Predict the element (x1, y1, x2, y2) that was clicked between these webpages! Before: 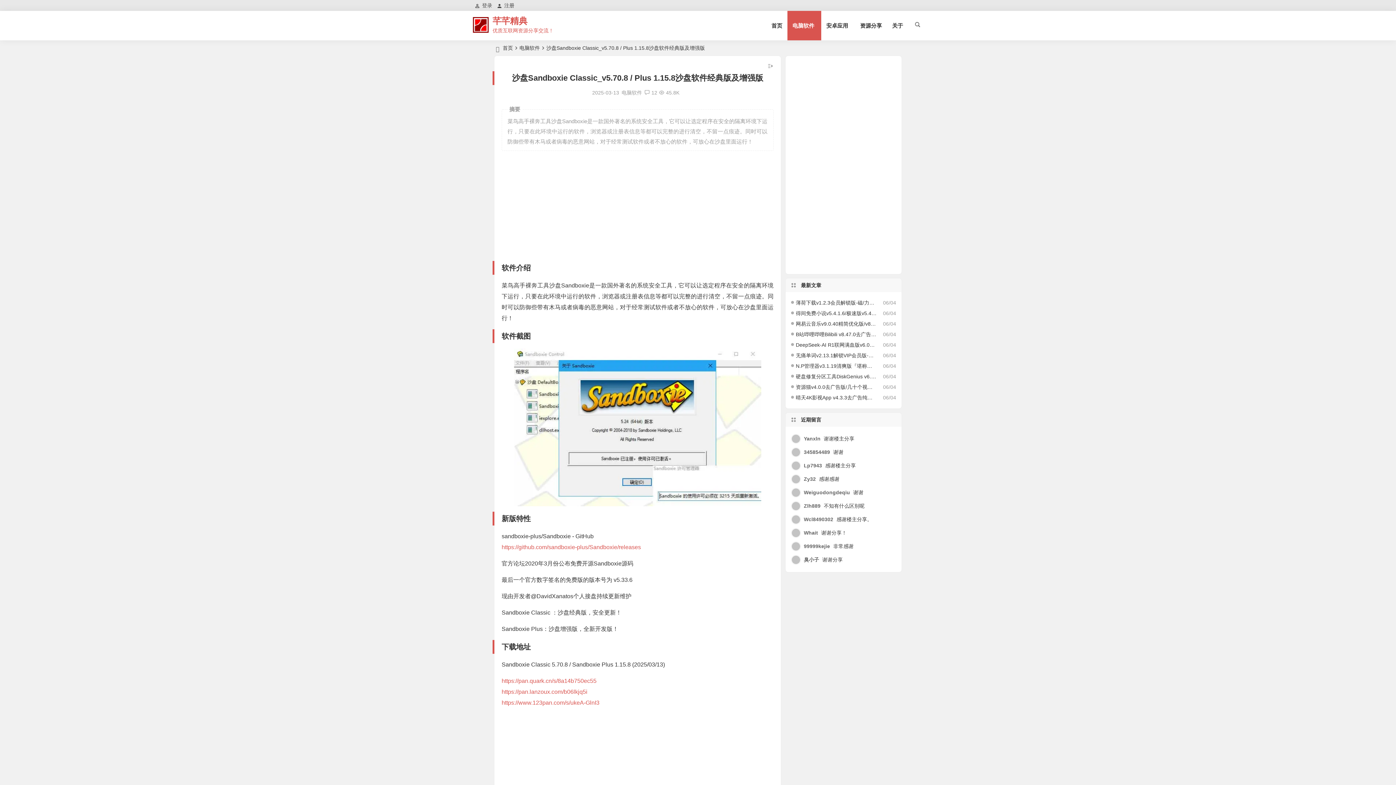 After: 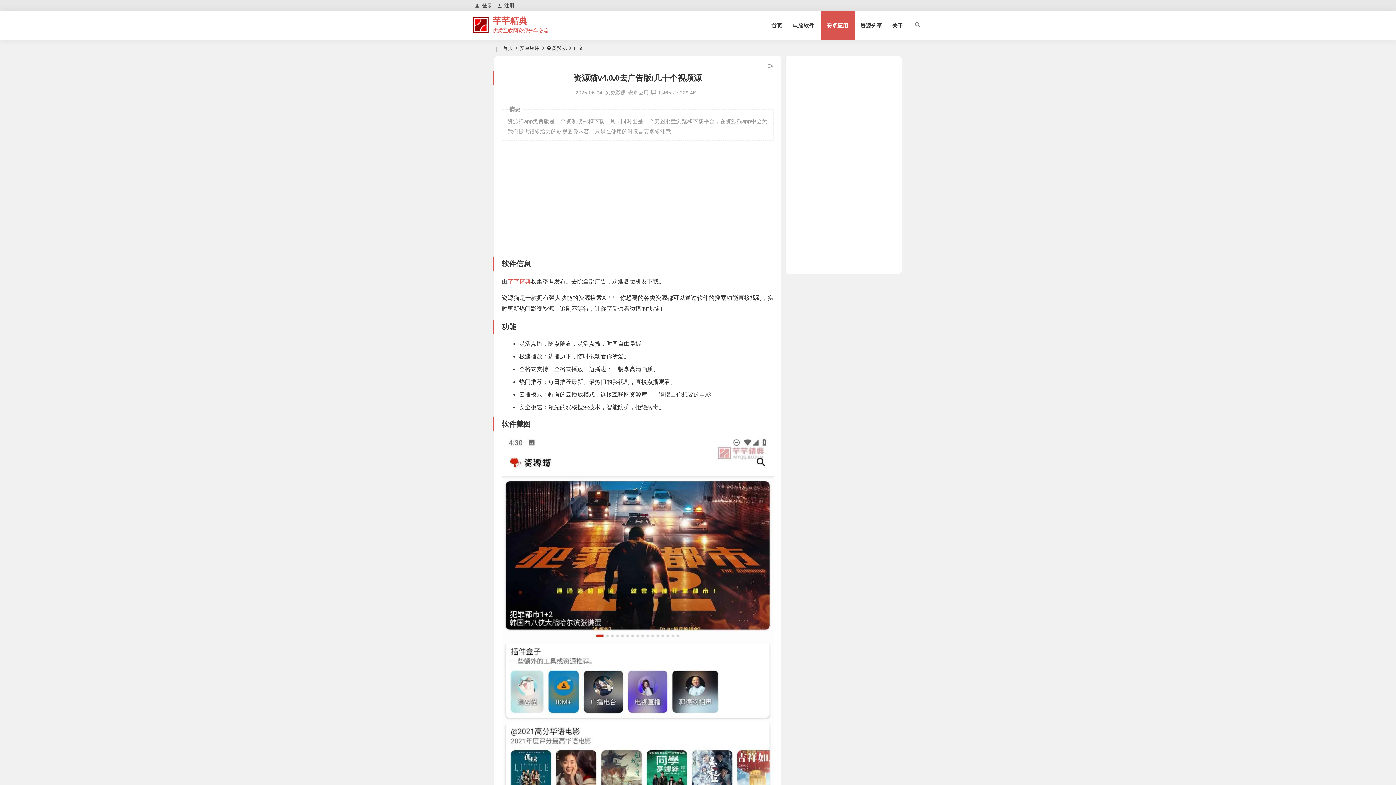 Action: label: 资源猫v4.0.0去广告版/几十个视频源 bbox: (791, 382, 877, 392)